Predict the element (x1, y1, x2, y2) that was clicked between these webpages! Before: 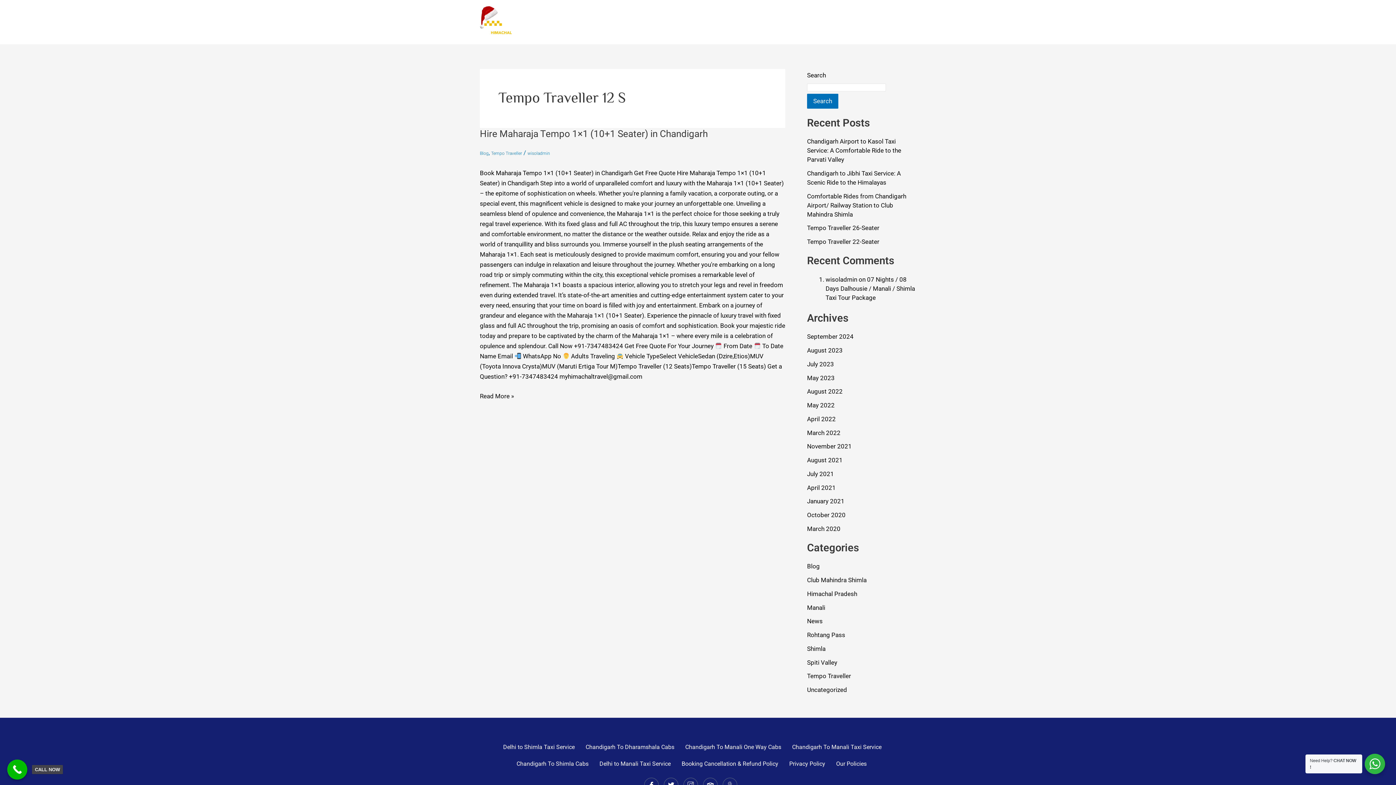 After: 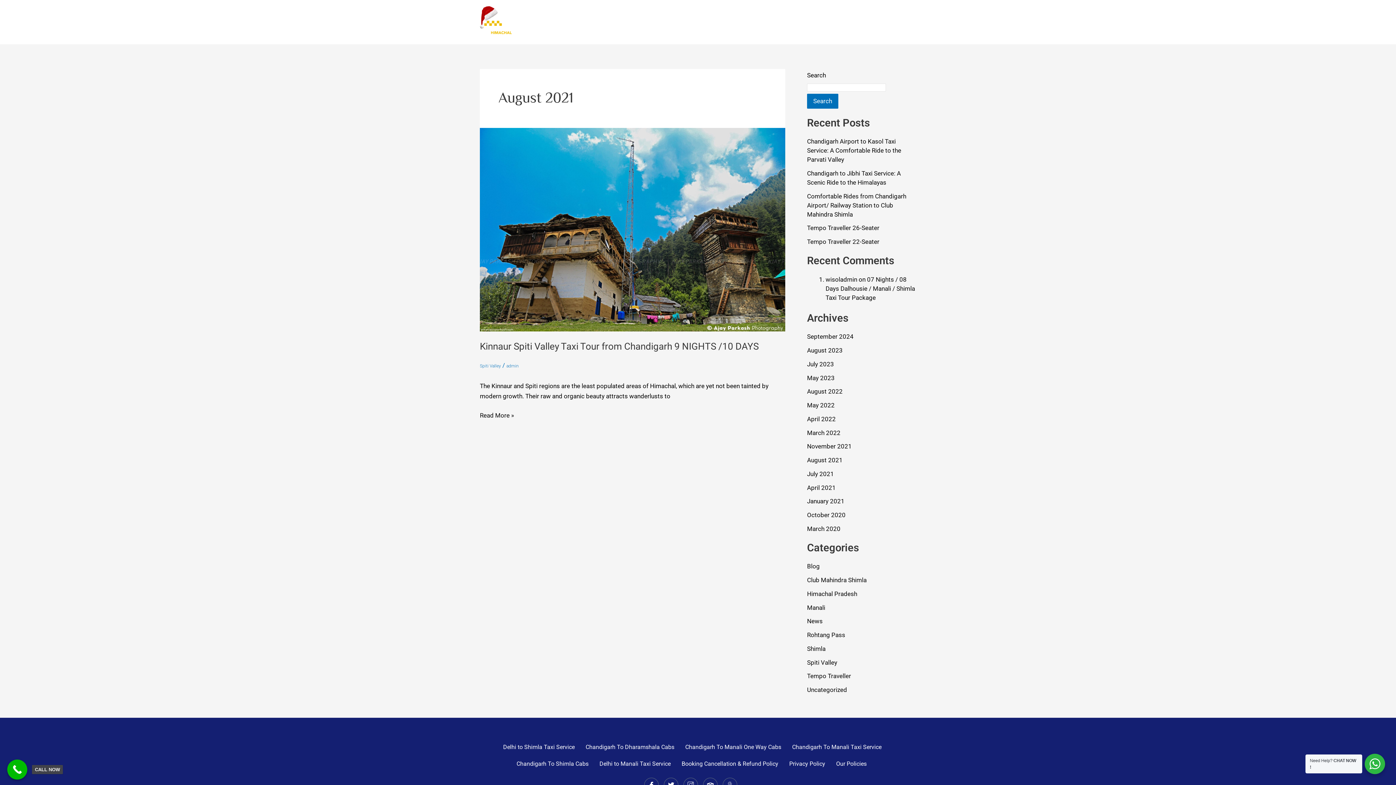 Action: bbox: (807, 456, 842, 464) label: August 2021